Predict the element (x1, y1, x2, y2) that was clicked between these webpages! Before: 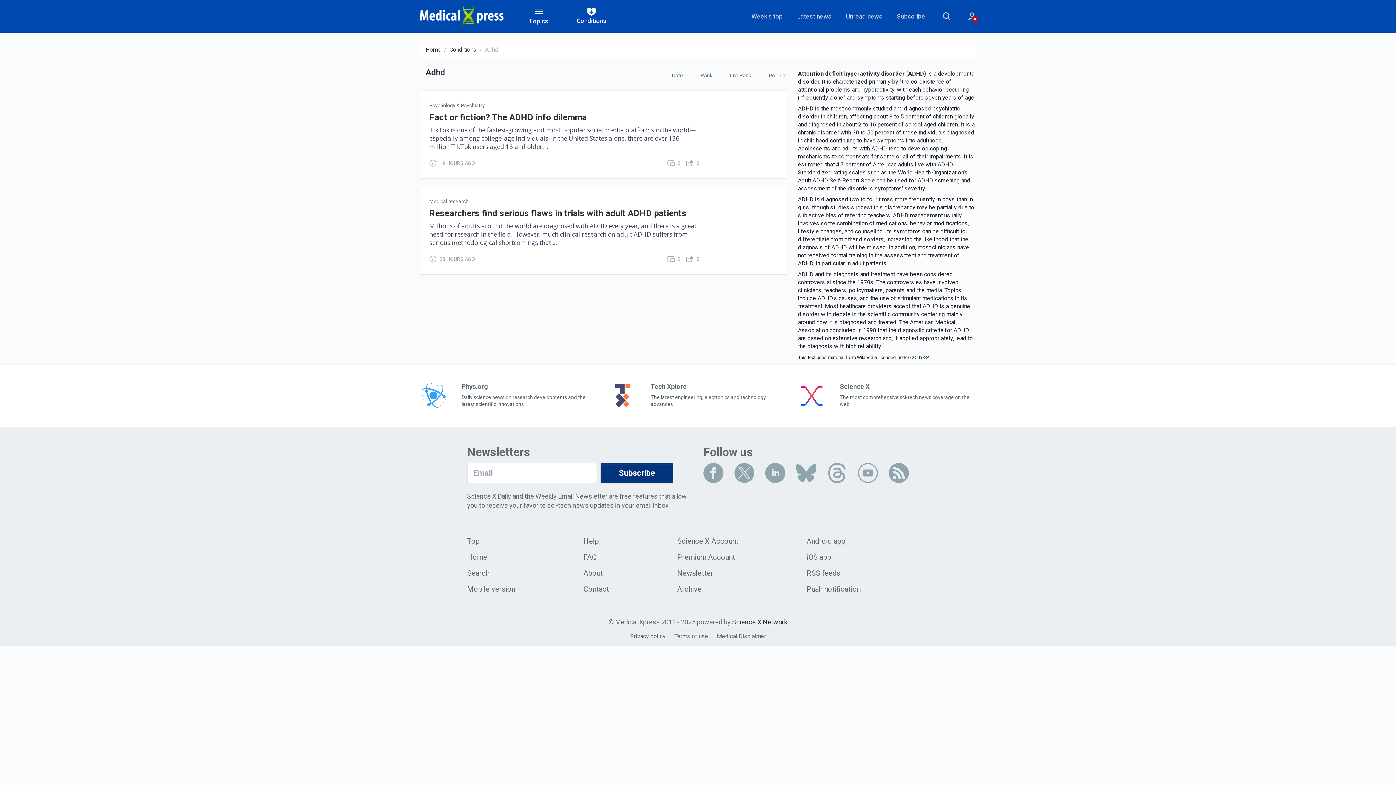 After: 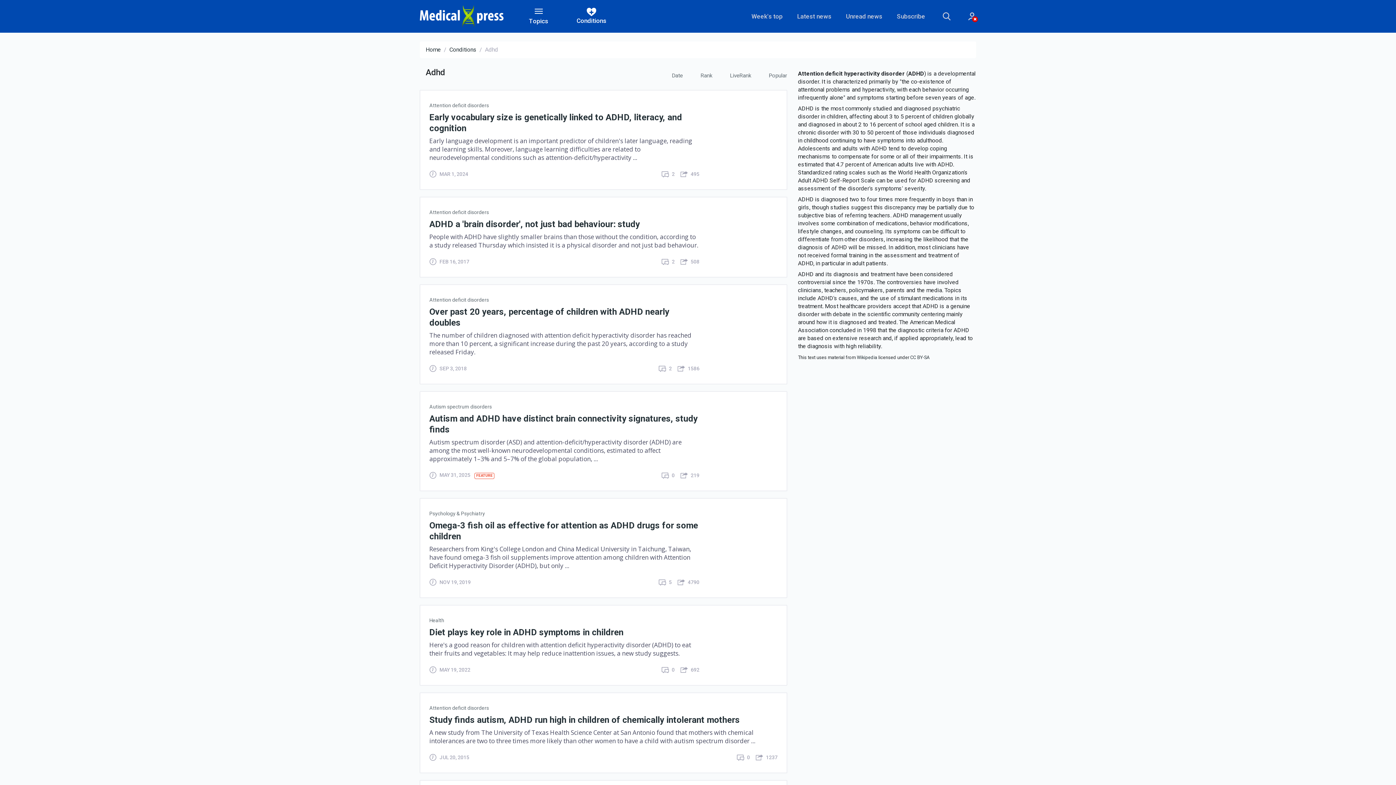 Action: bbox: (769, 71, 787, 79) label: Popular